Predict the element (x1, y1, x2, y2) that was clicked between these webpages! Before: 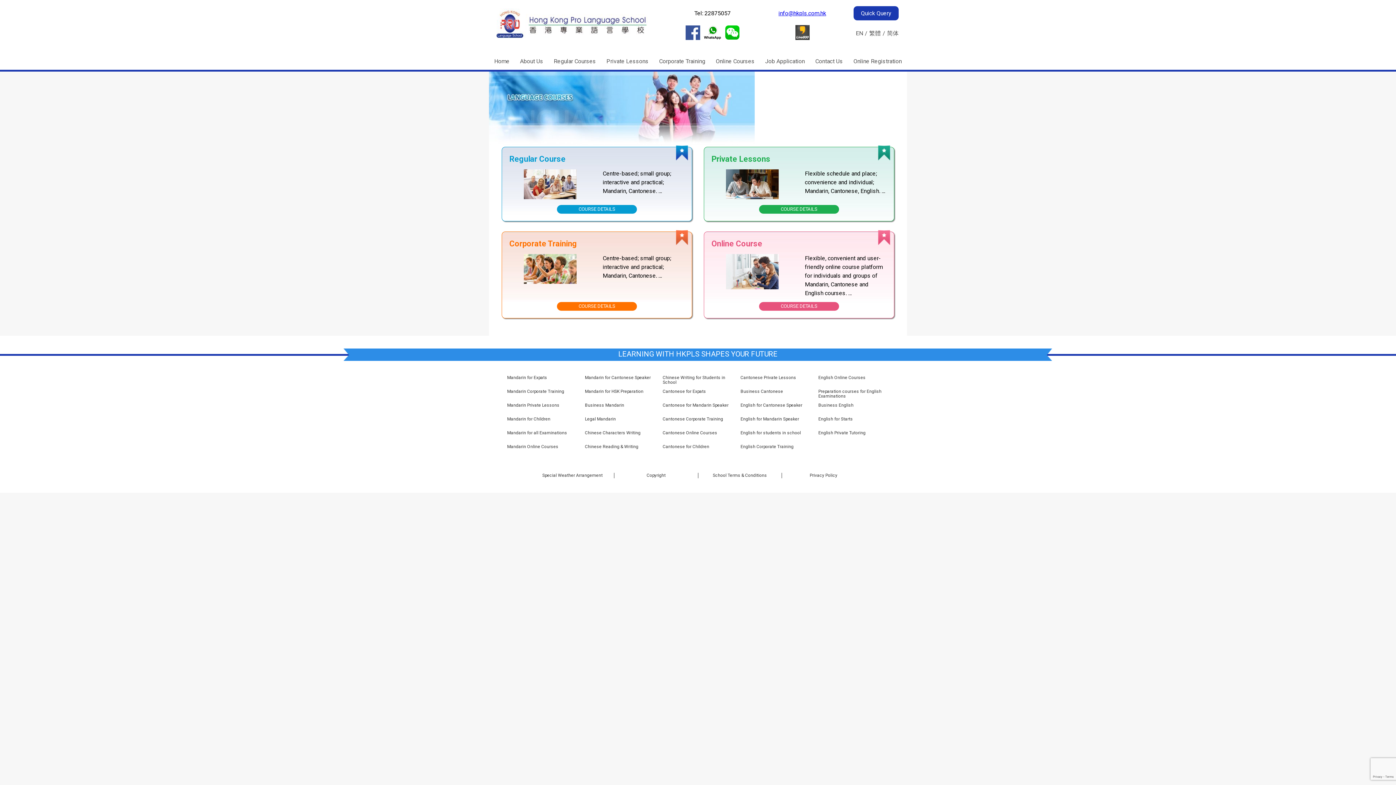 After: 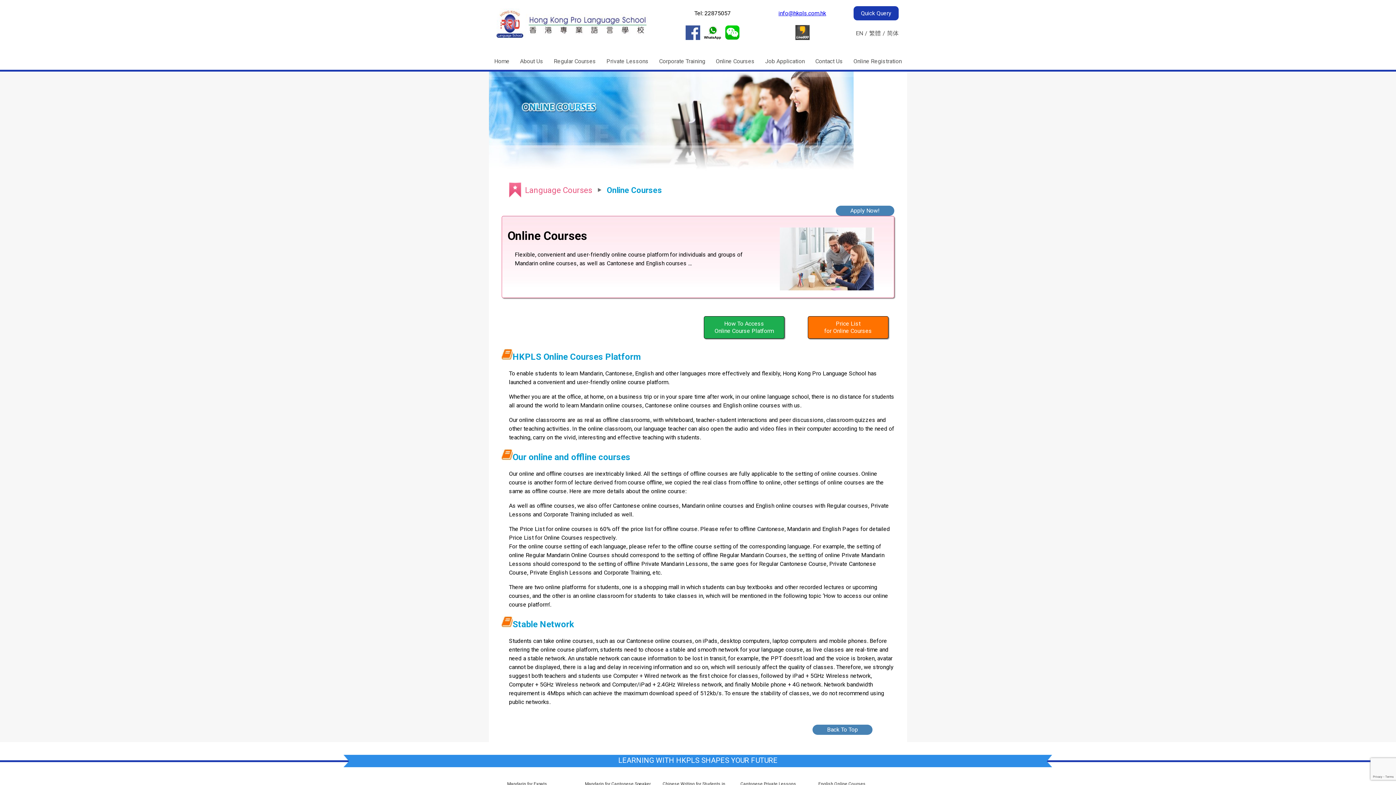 Action: bbox: (818, 375, 889, 385) label: English Online Courses